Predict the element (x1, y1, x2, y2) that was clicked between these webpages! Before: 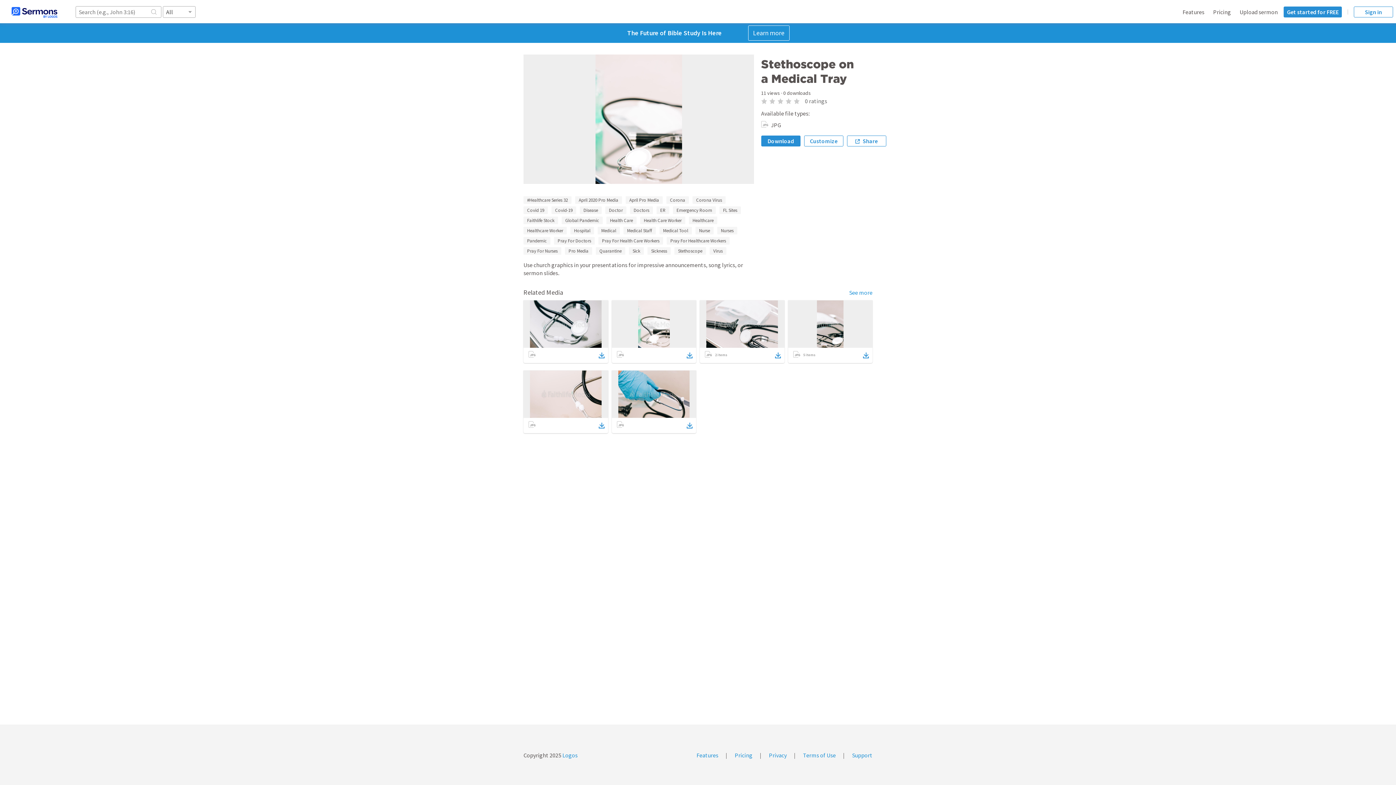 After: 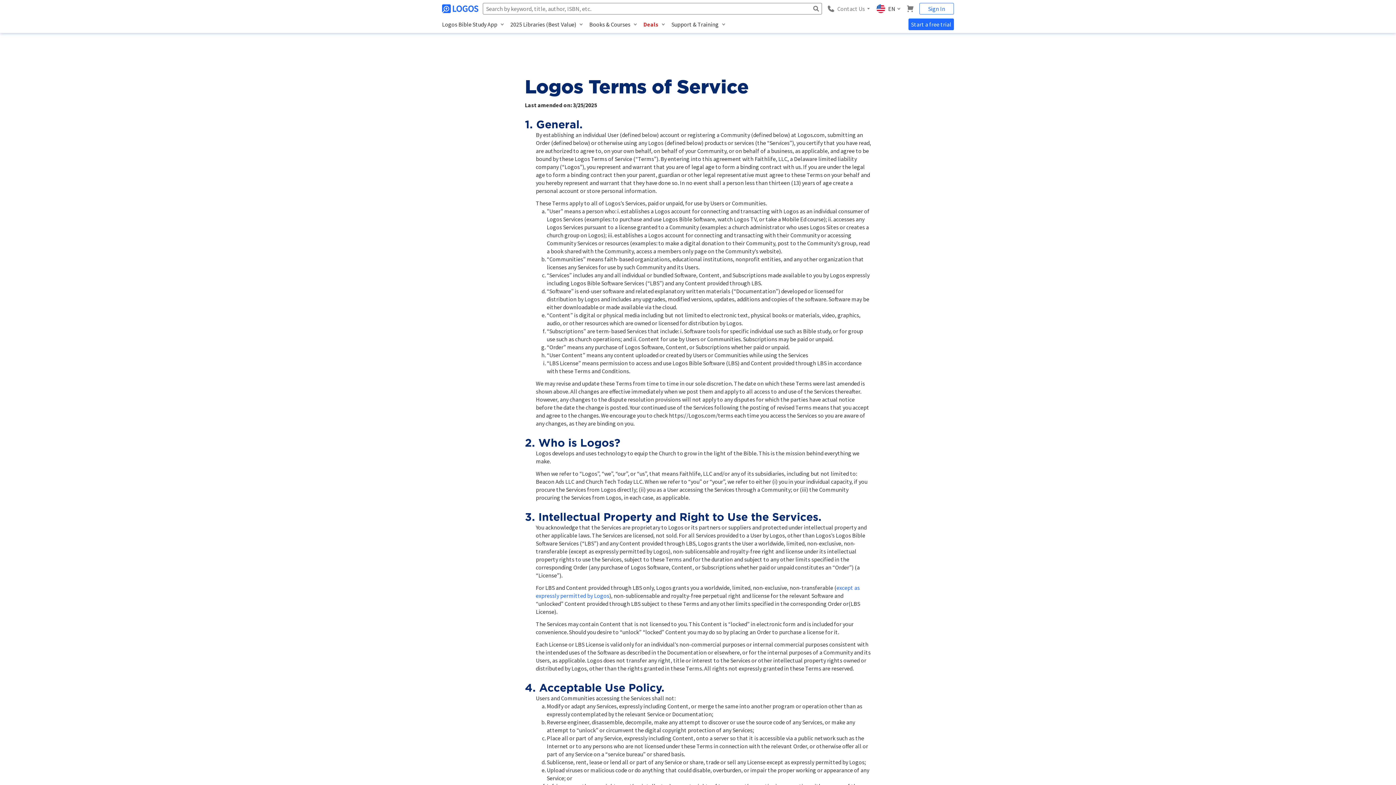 Action: bbox: (803, 752, 836, 759) label: Terms of Use